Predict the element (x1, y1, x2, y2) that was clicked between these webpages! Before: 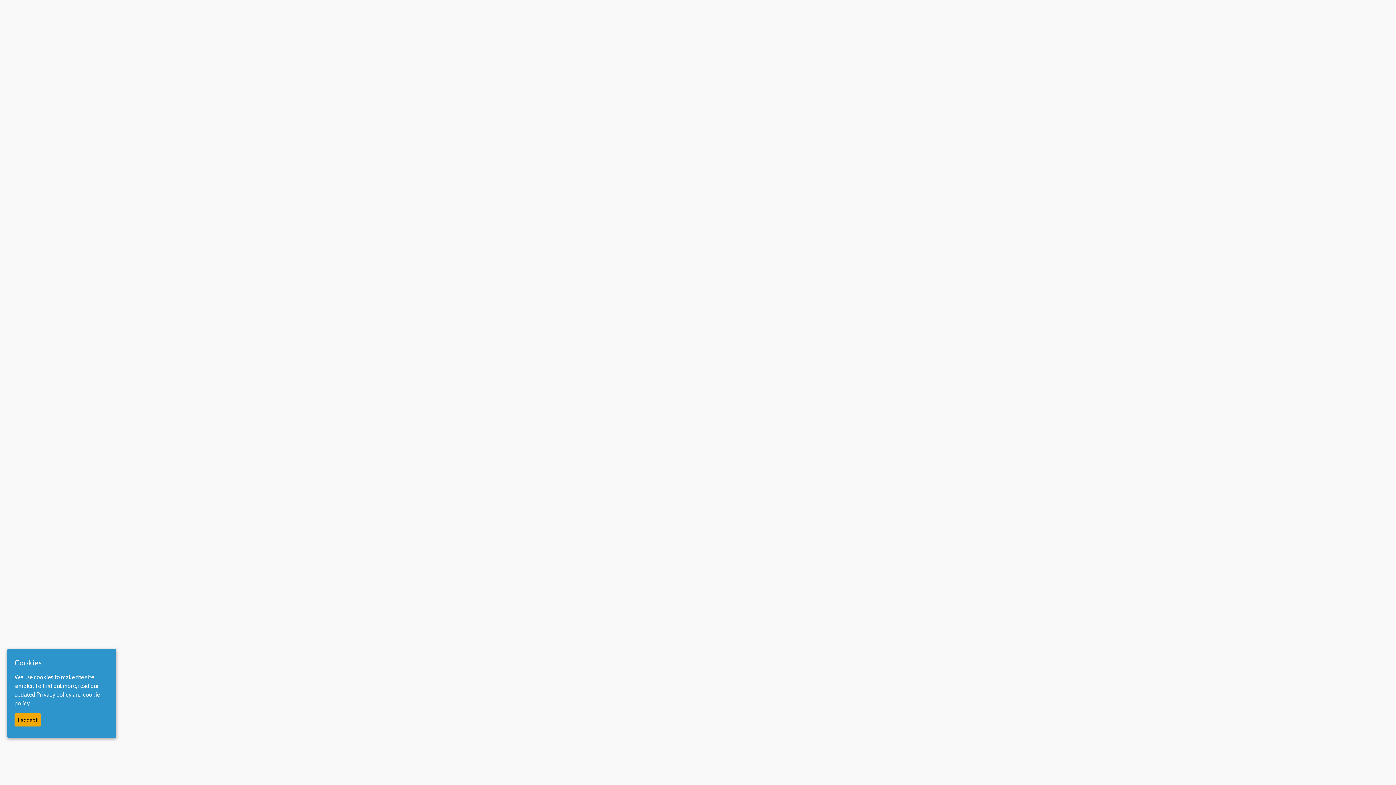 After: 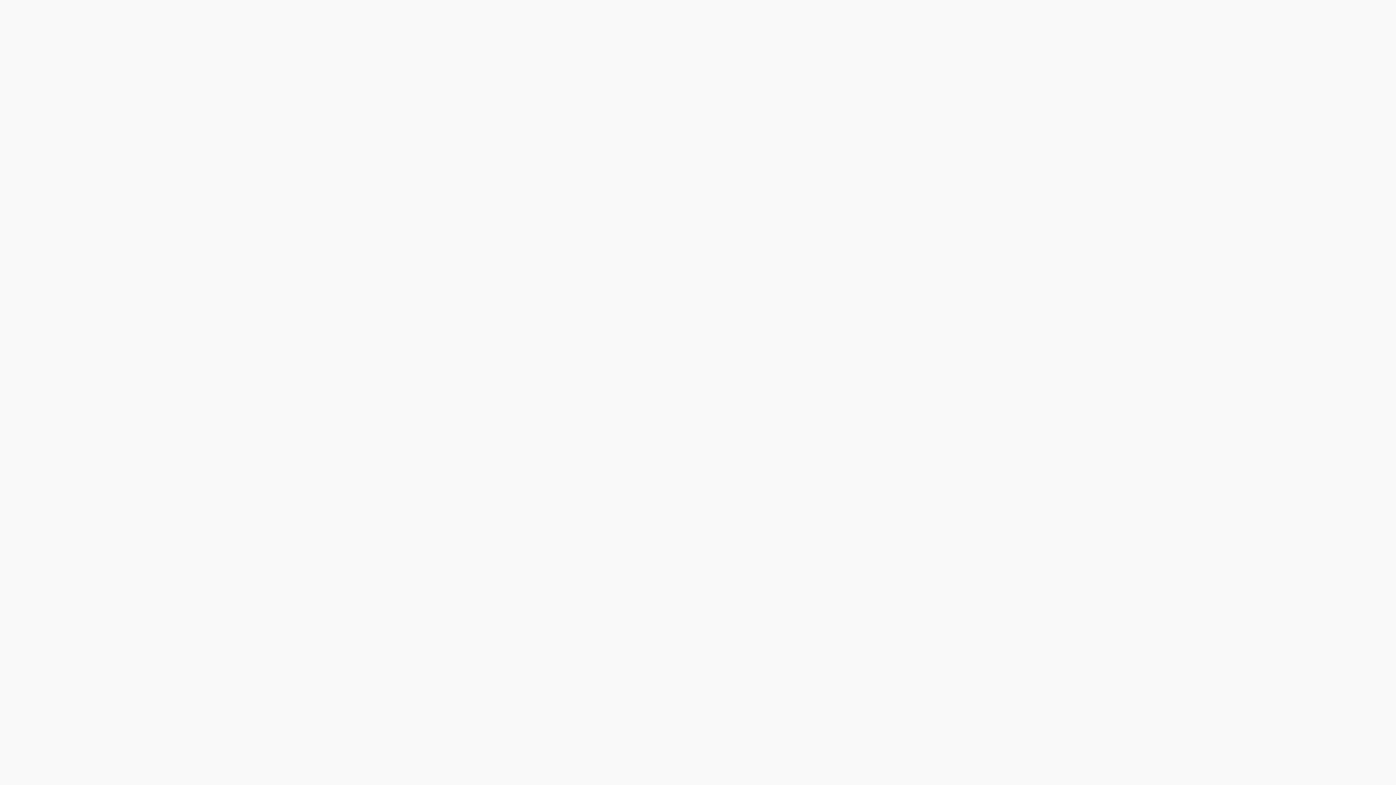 Action: bbox: (14, 713, 41, 727) label: I accept